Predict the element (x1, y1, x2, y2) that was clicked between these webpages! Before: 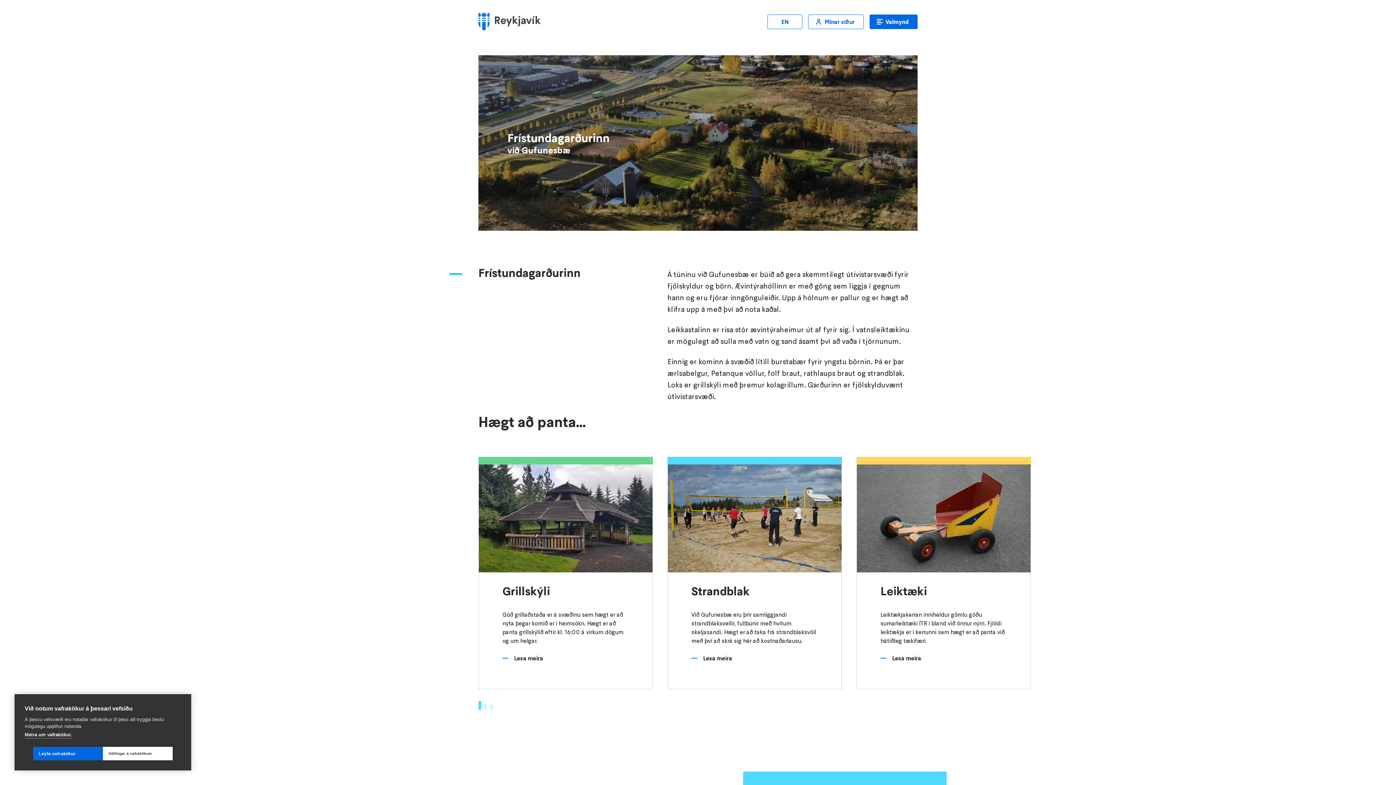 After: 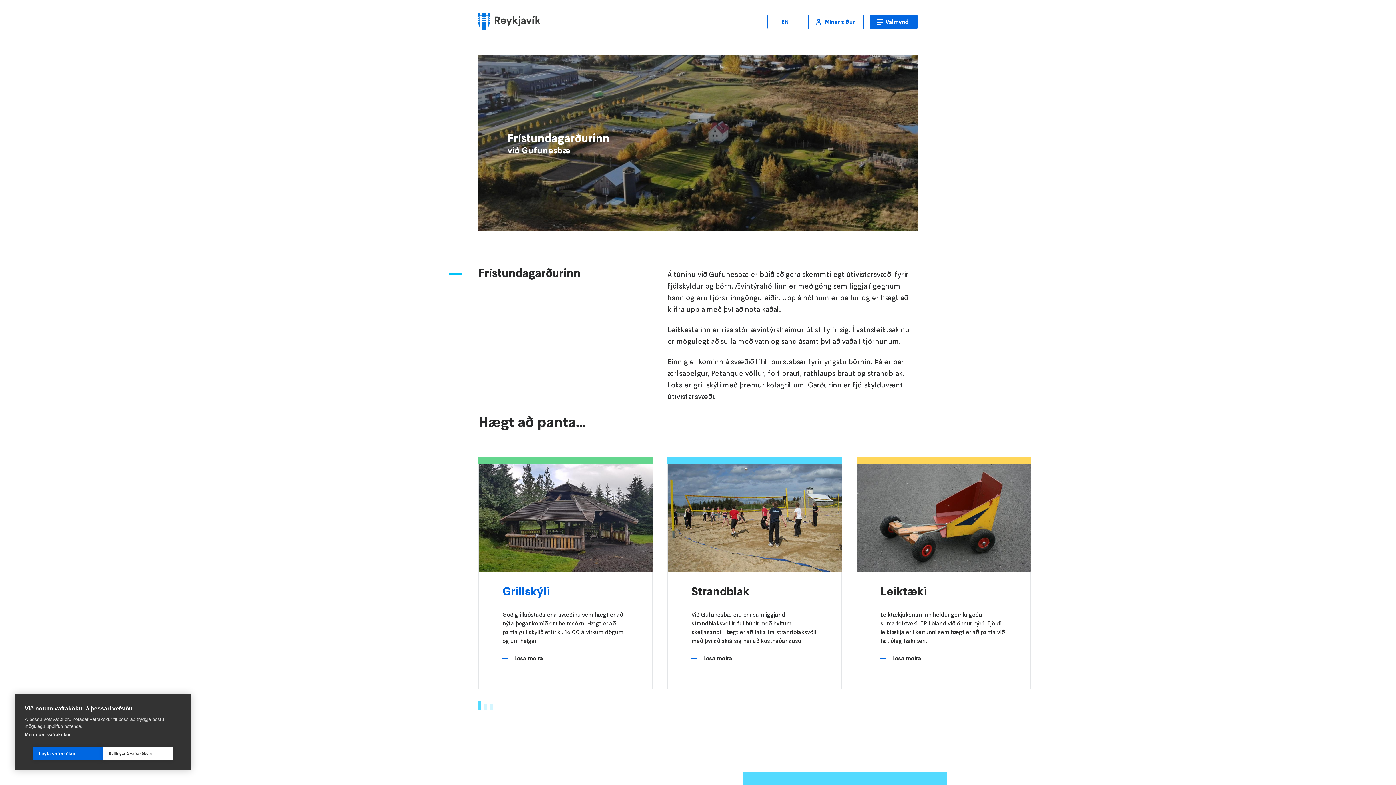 Action: label: Grillskýli bbox: (502, 464, 629, 598)